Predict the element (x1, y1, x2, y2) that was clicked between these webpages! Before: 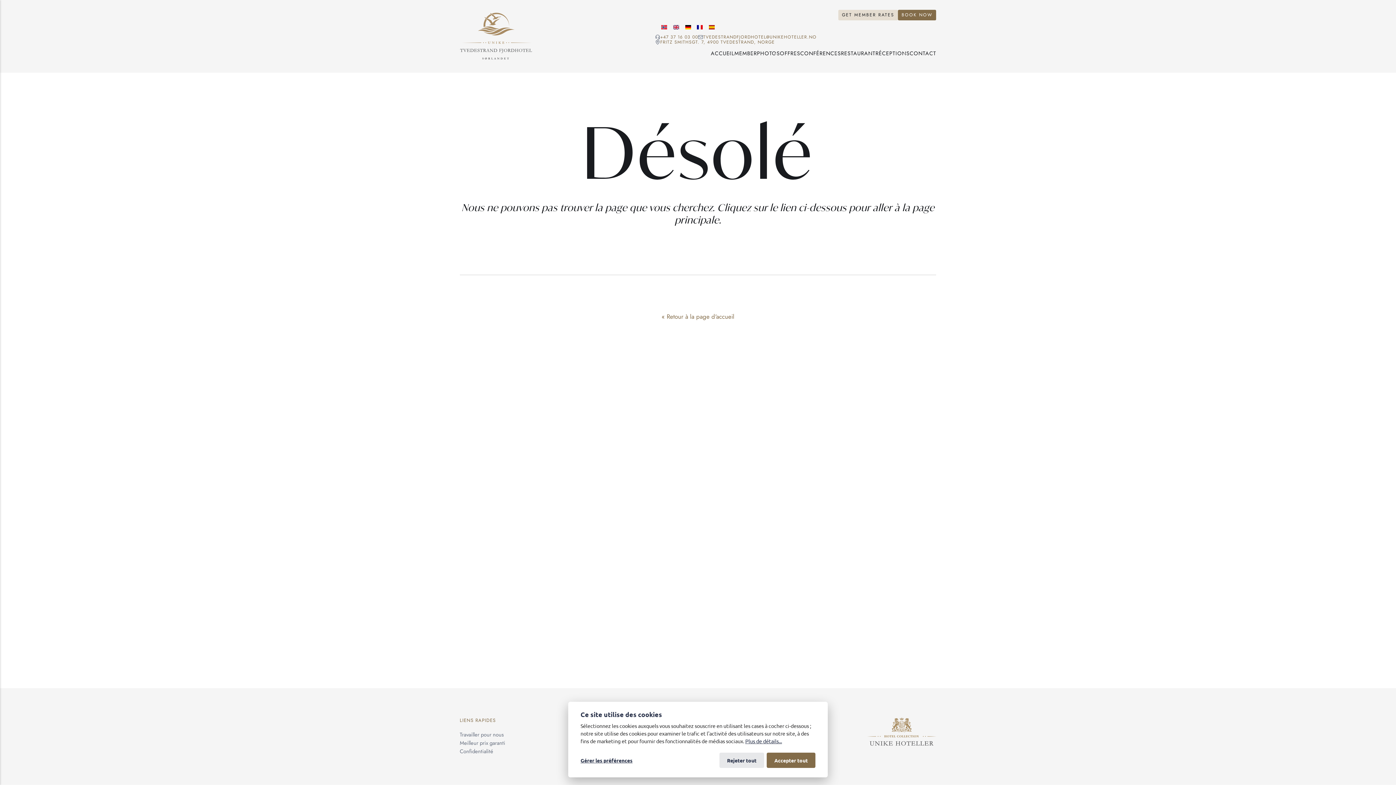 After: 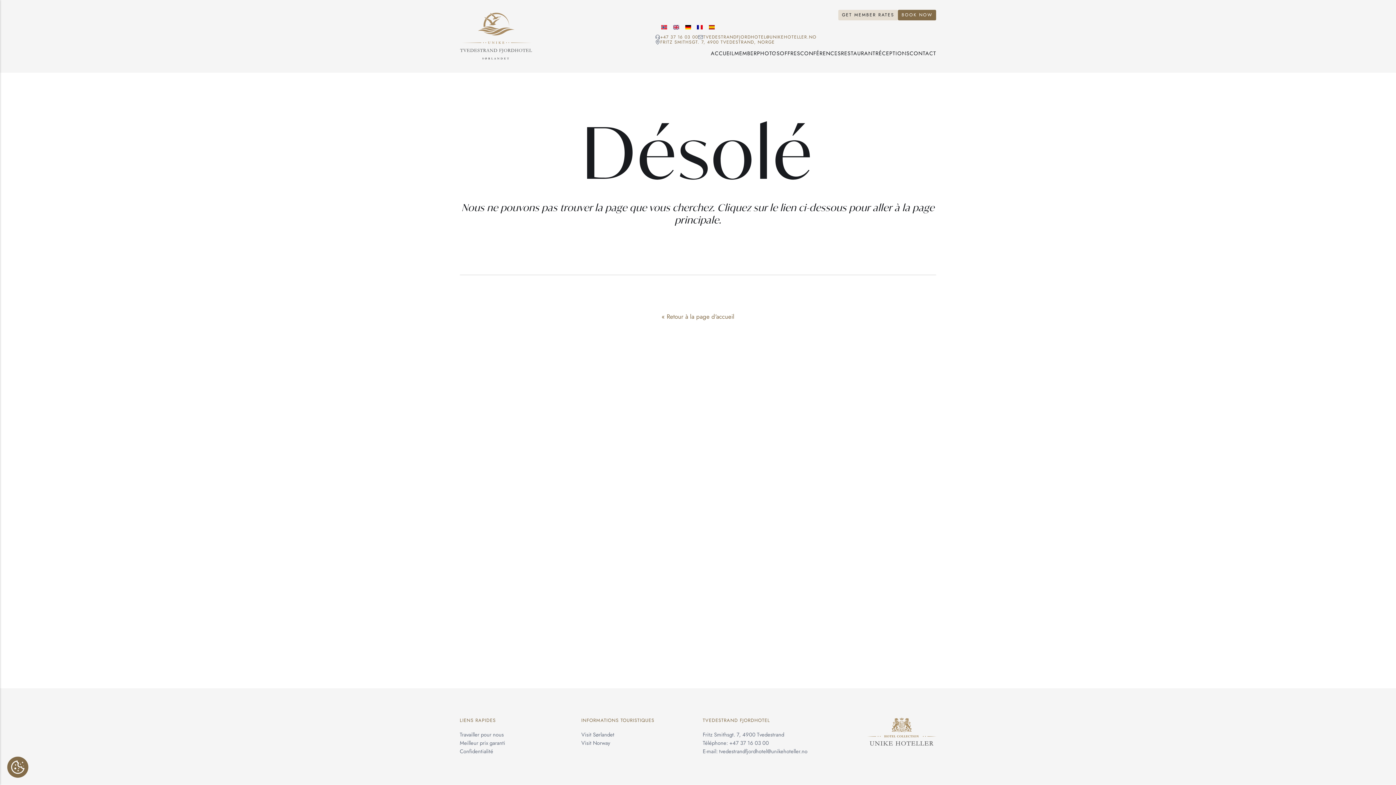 Action: label: Accepter tout bbox: (766, 753, 815, 768)